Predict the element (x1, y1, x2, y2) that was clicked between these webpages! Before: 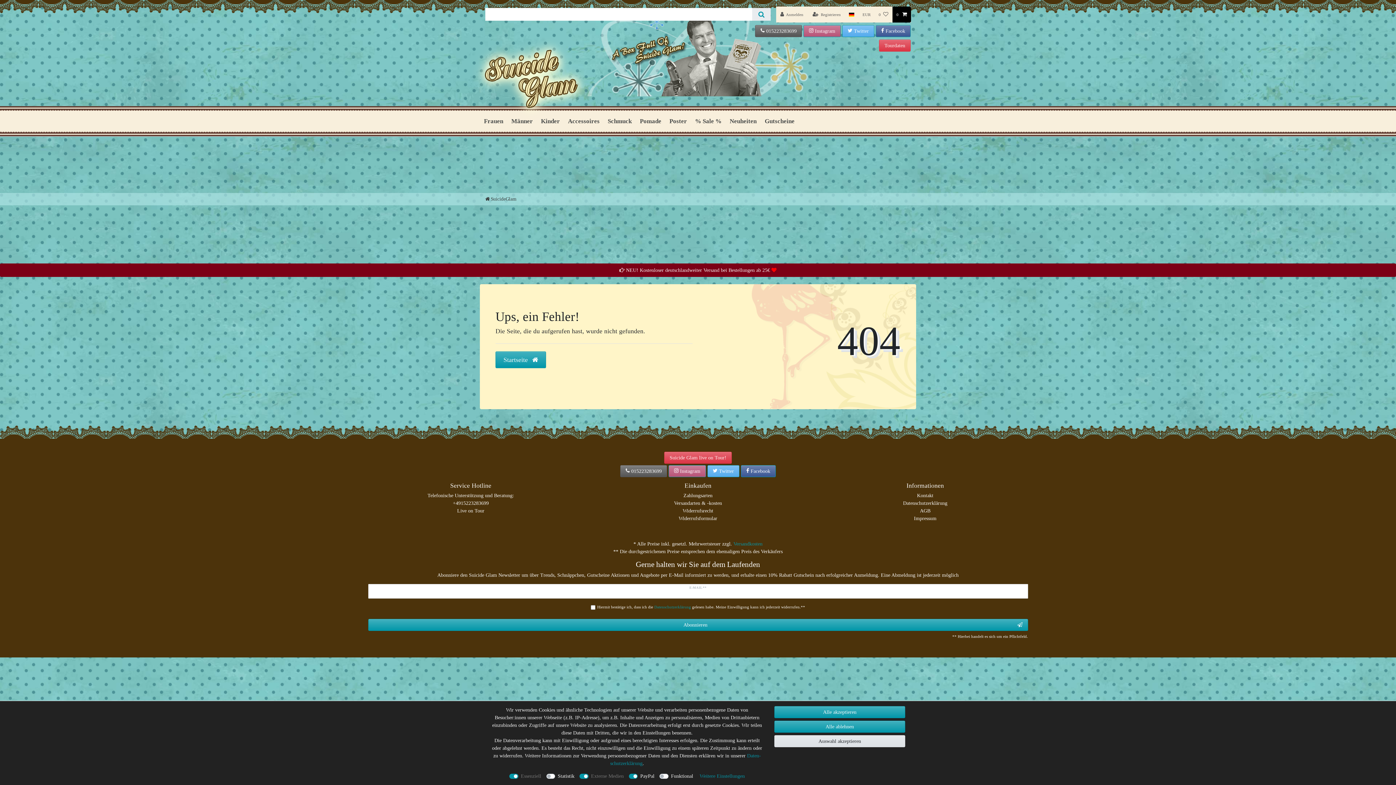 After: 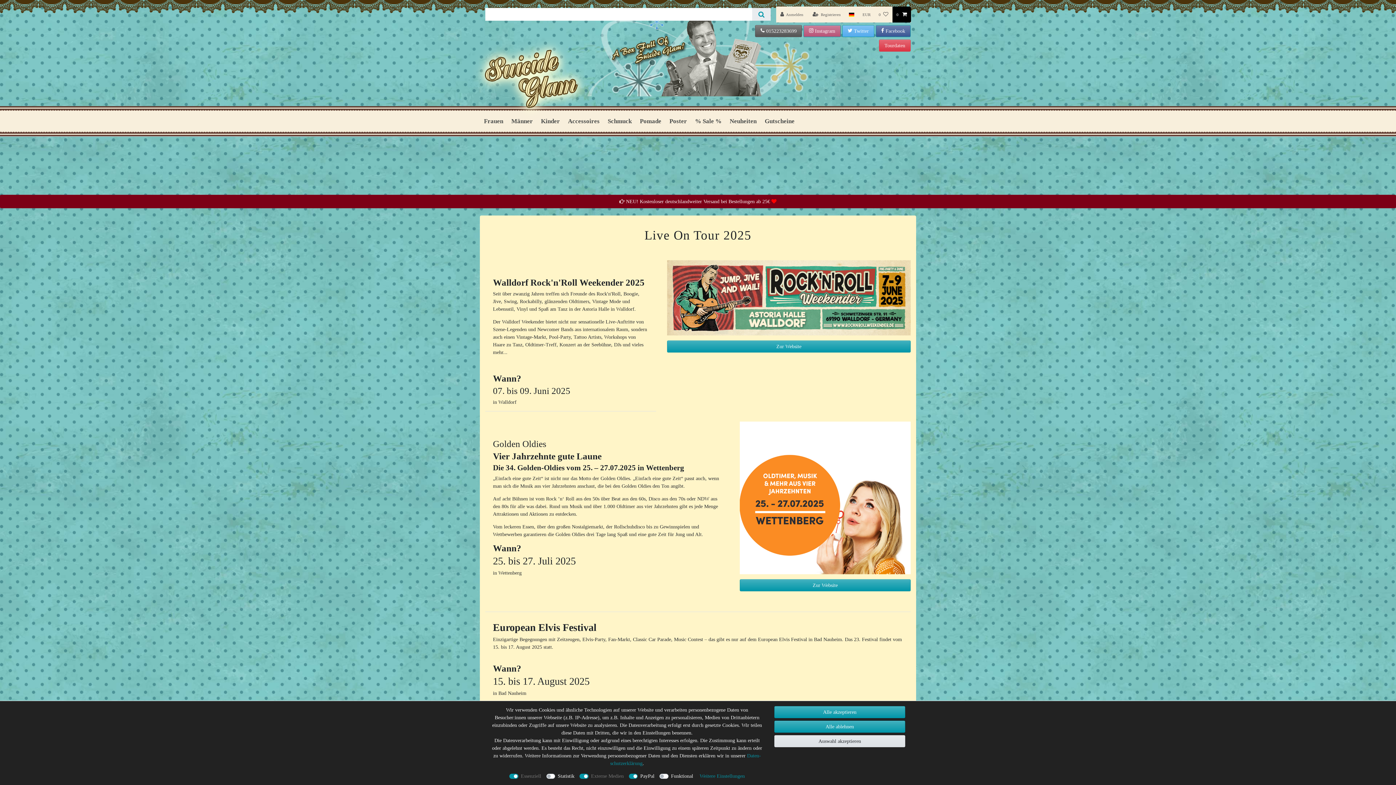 Action: bbox: (457, 507, 484, 514) label: Live on Tour